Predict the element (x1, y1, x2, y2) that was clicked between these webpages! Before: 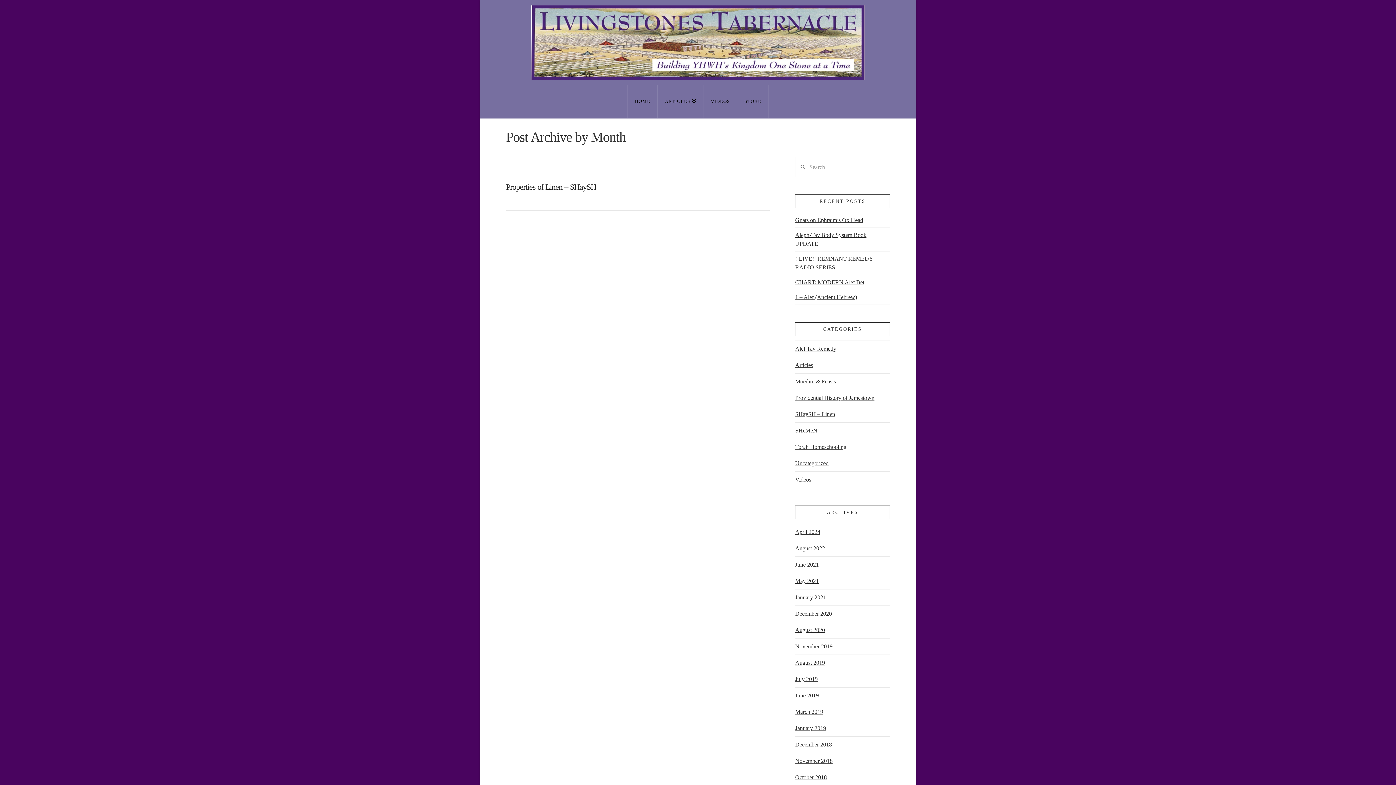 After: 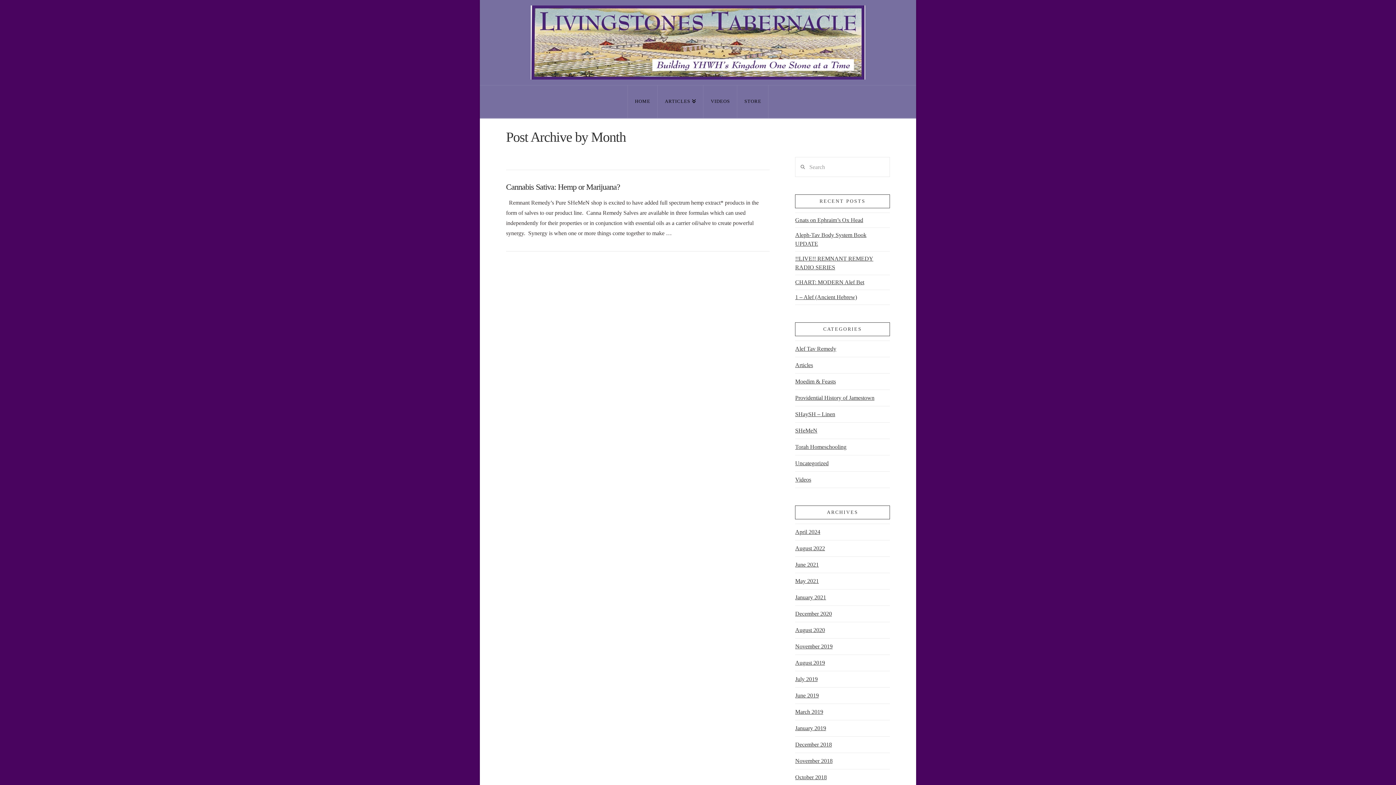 Action: label: December 2018 bbox: (795, 737, 832, 753)